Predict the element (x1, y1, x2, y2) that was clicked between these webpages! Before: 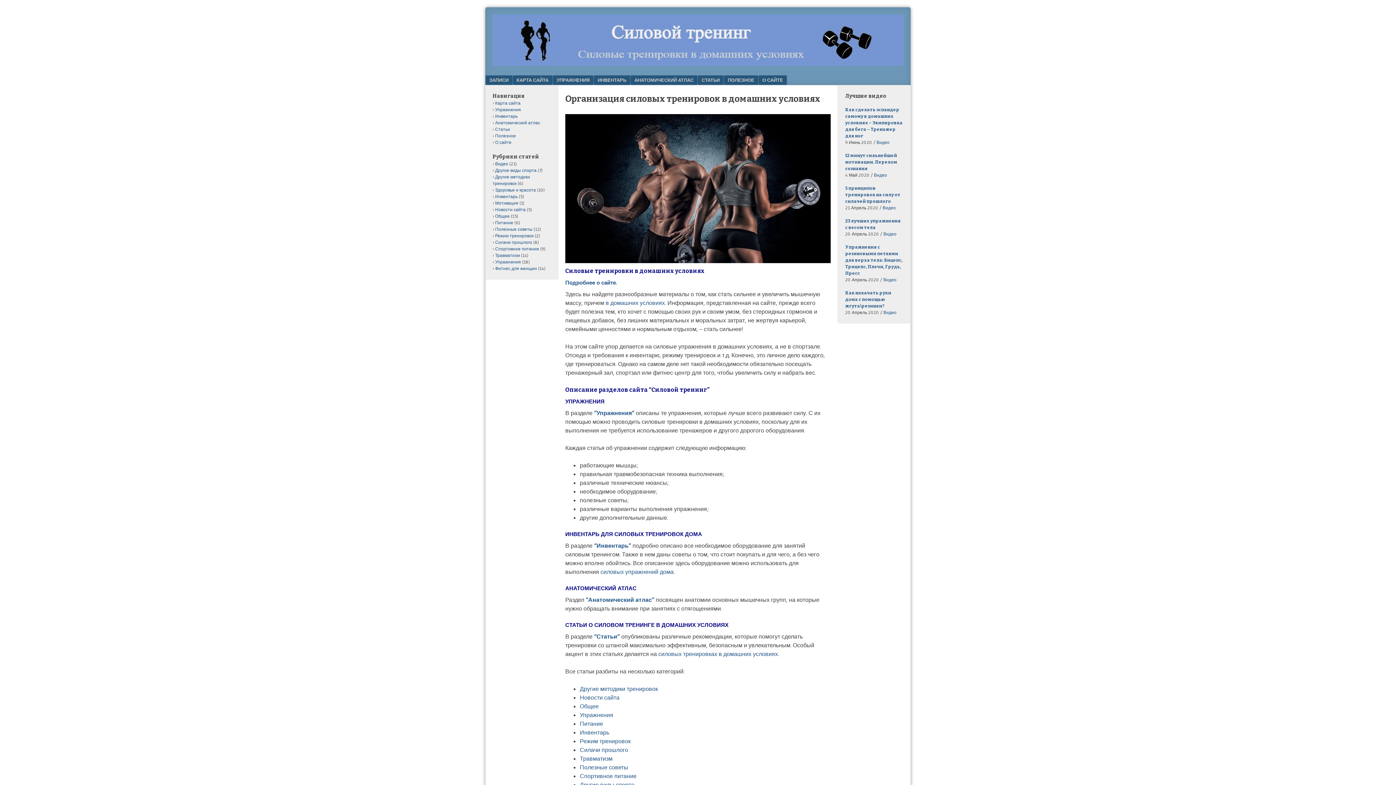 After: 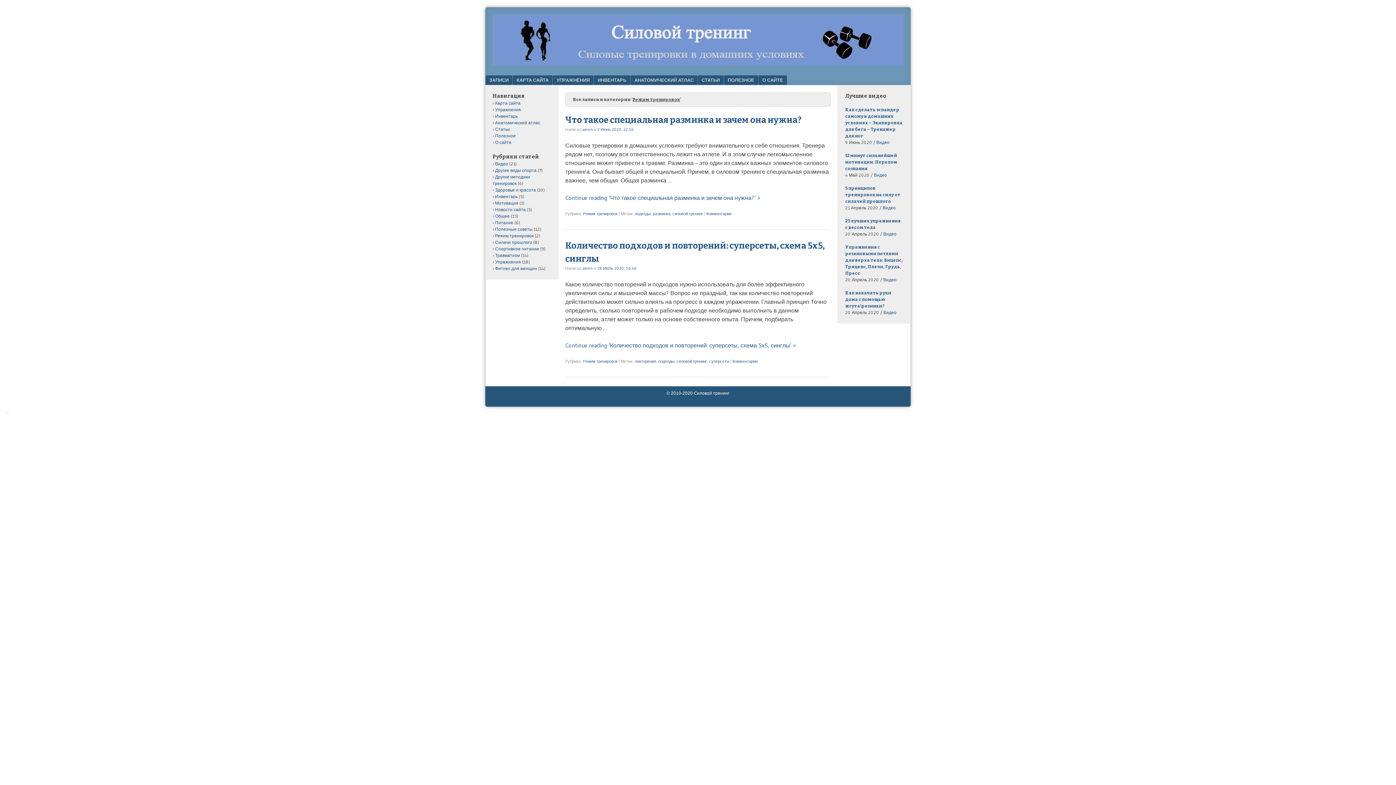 Action: bbox: (580, 737, 630, 745) label: Режим тренировок